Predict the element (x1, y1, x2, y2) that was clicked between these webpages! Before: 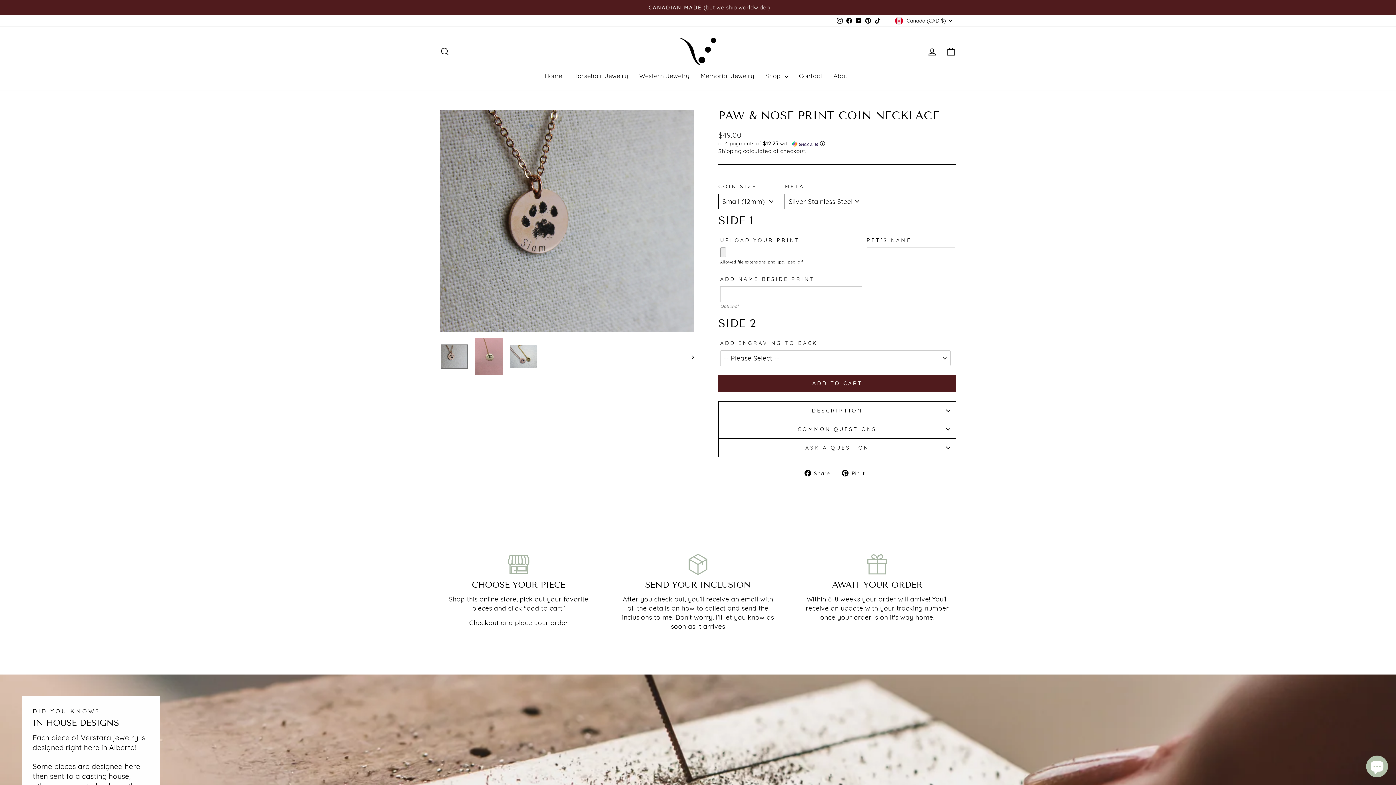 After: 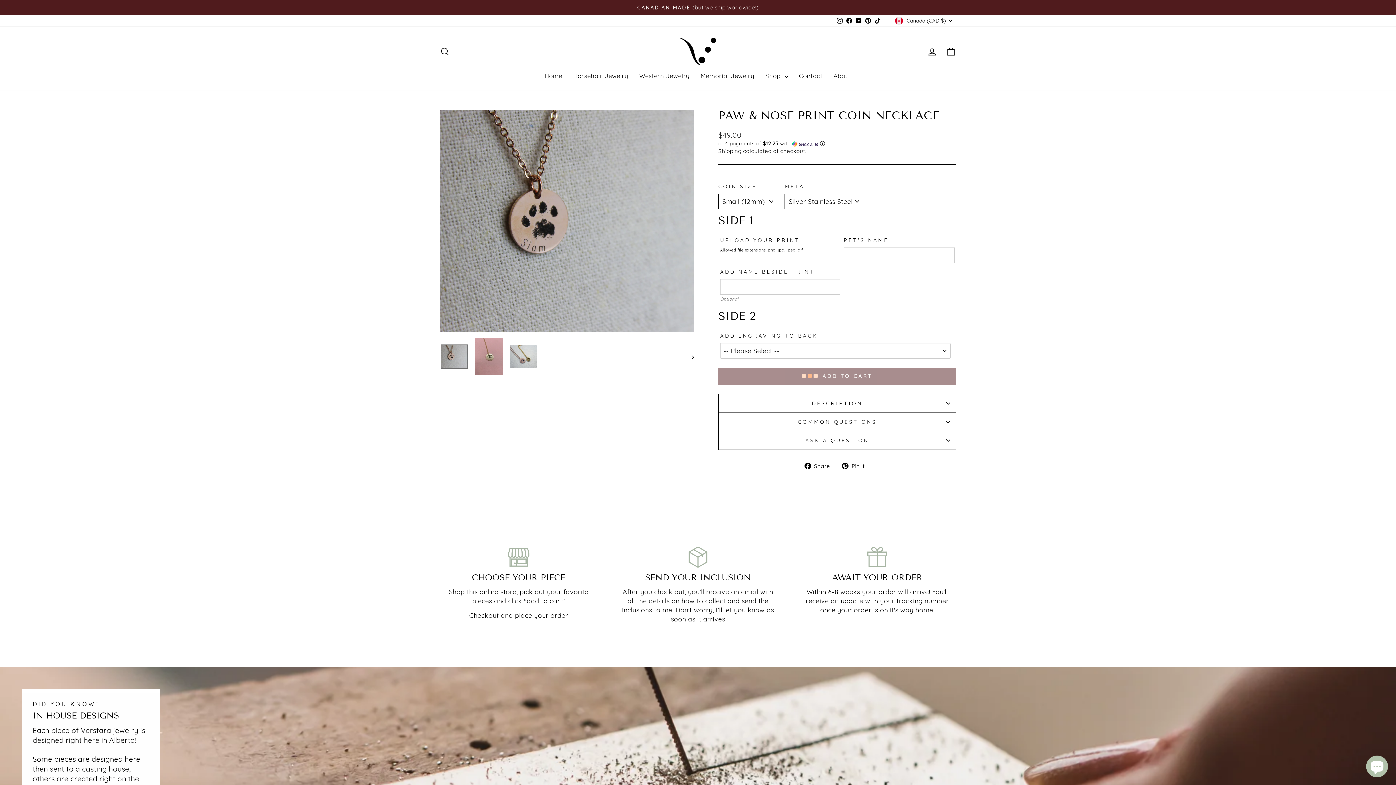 Action: bbox: (718, 375, 956, 392) label: ADD TO CART